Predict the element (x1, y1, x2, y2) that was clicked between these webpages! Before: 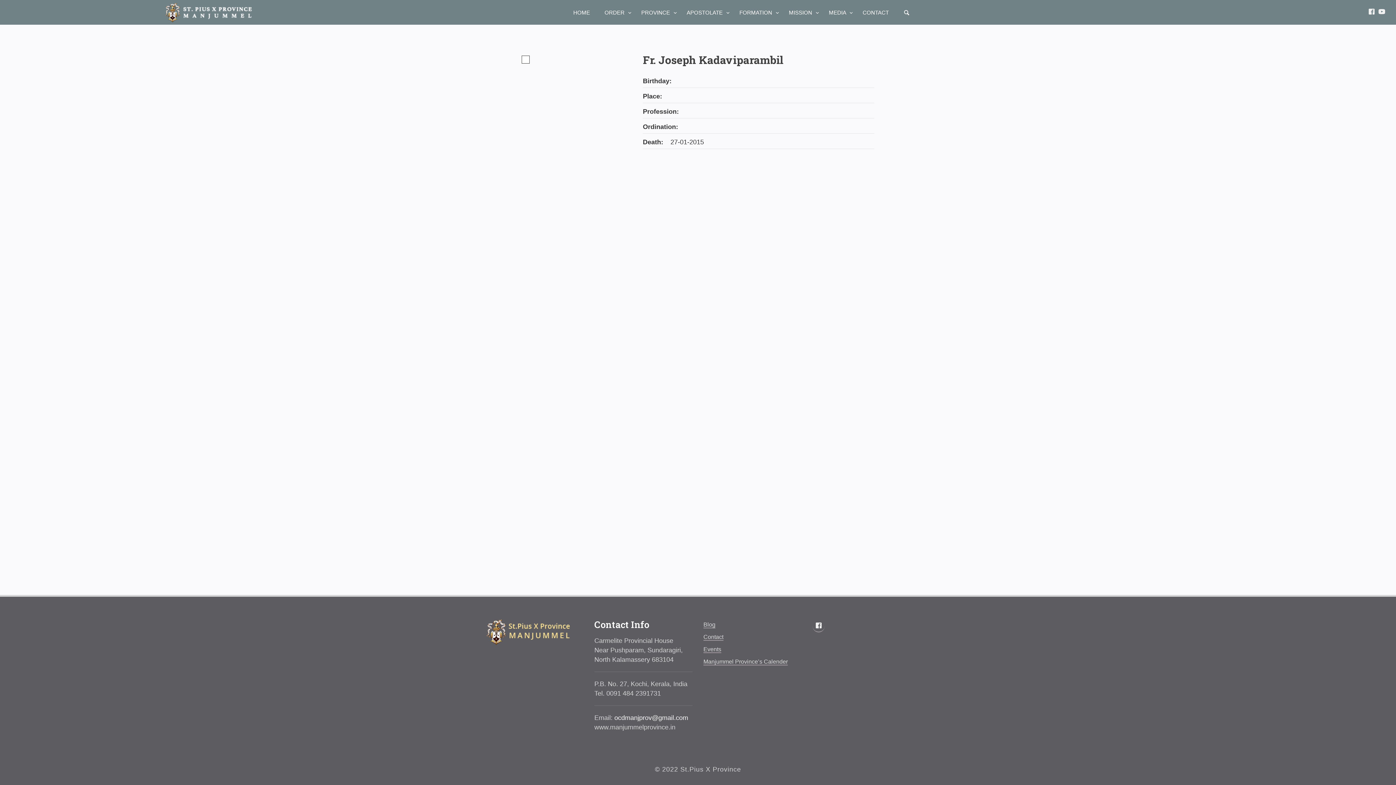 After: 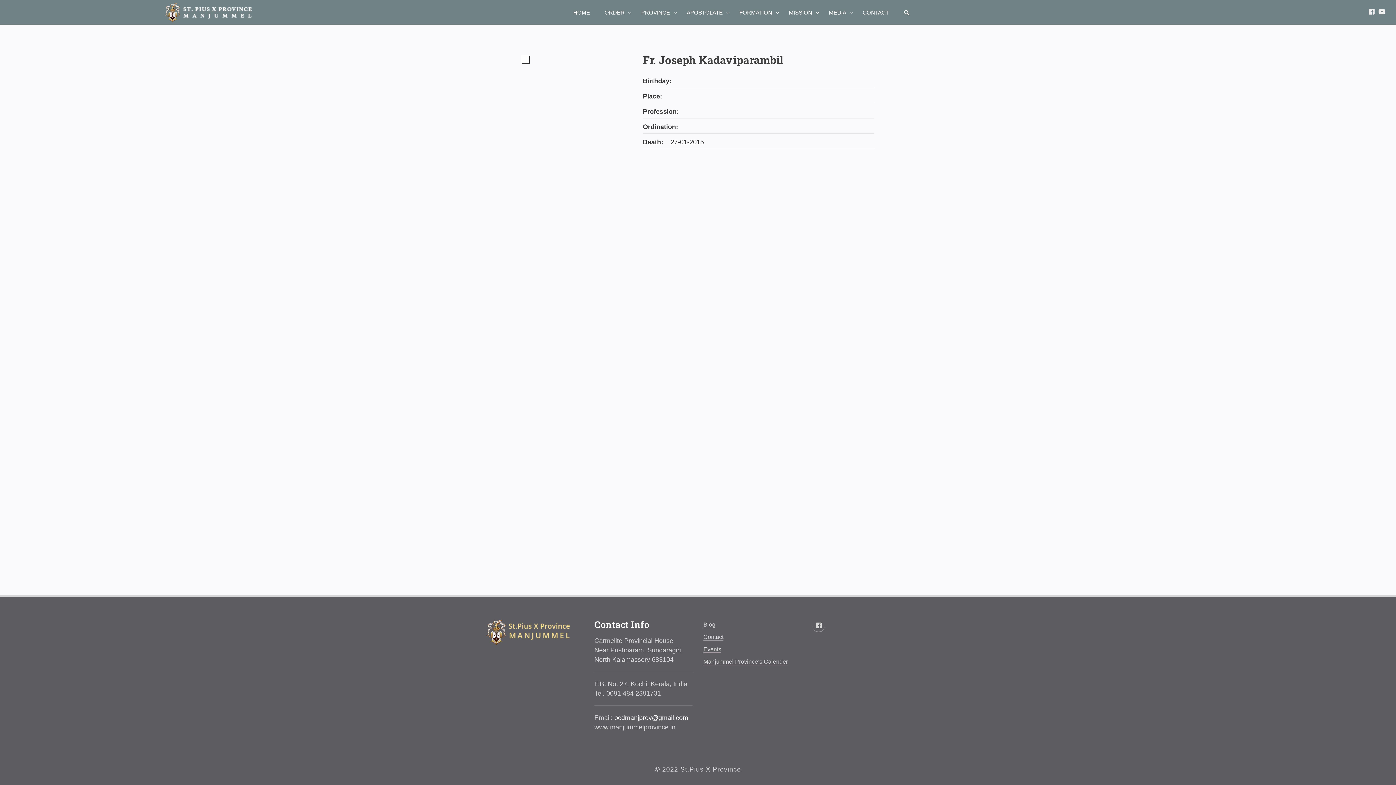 Action: bbox: (812, 619, 825, 632)